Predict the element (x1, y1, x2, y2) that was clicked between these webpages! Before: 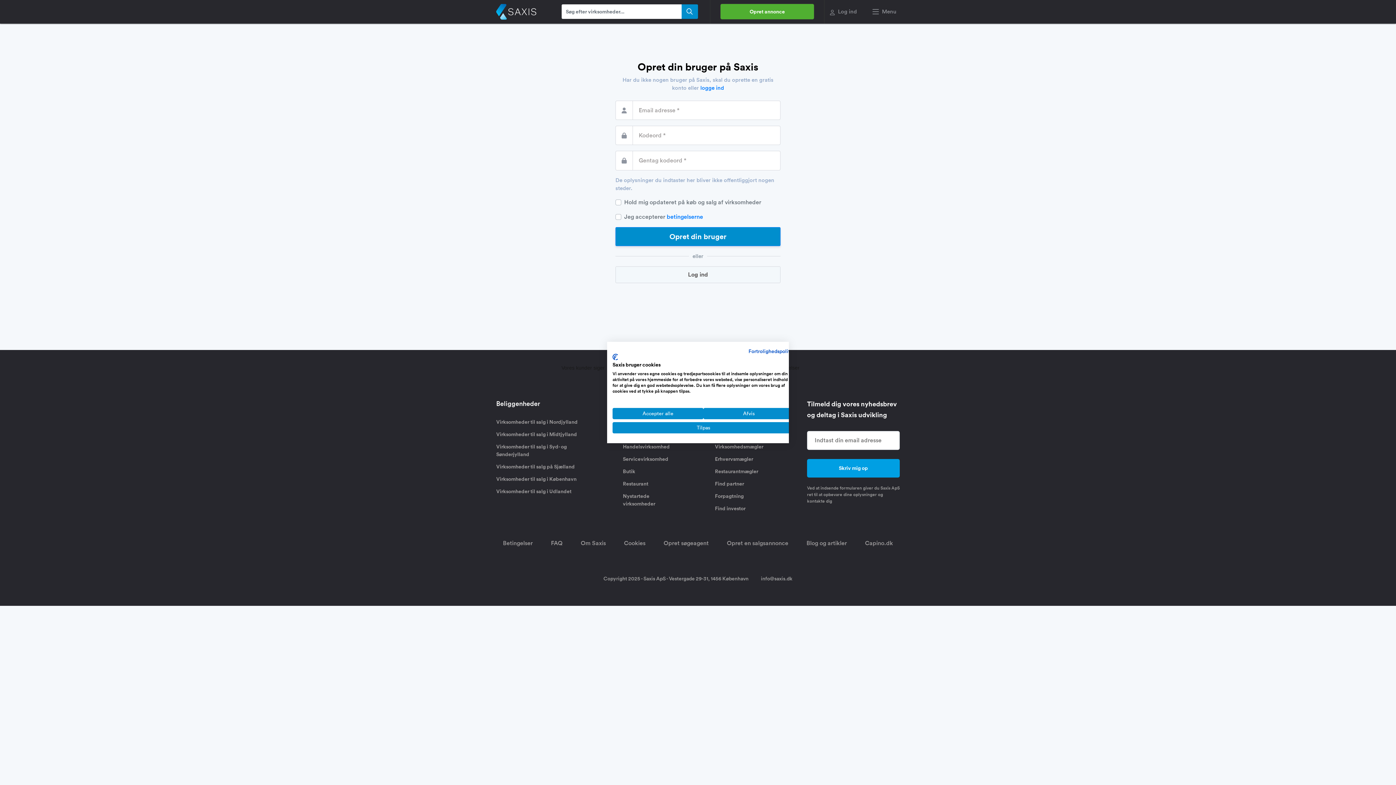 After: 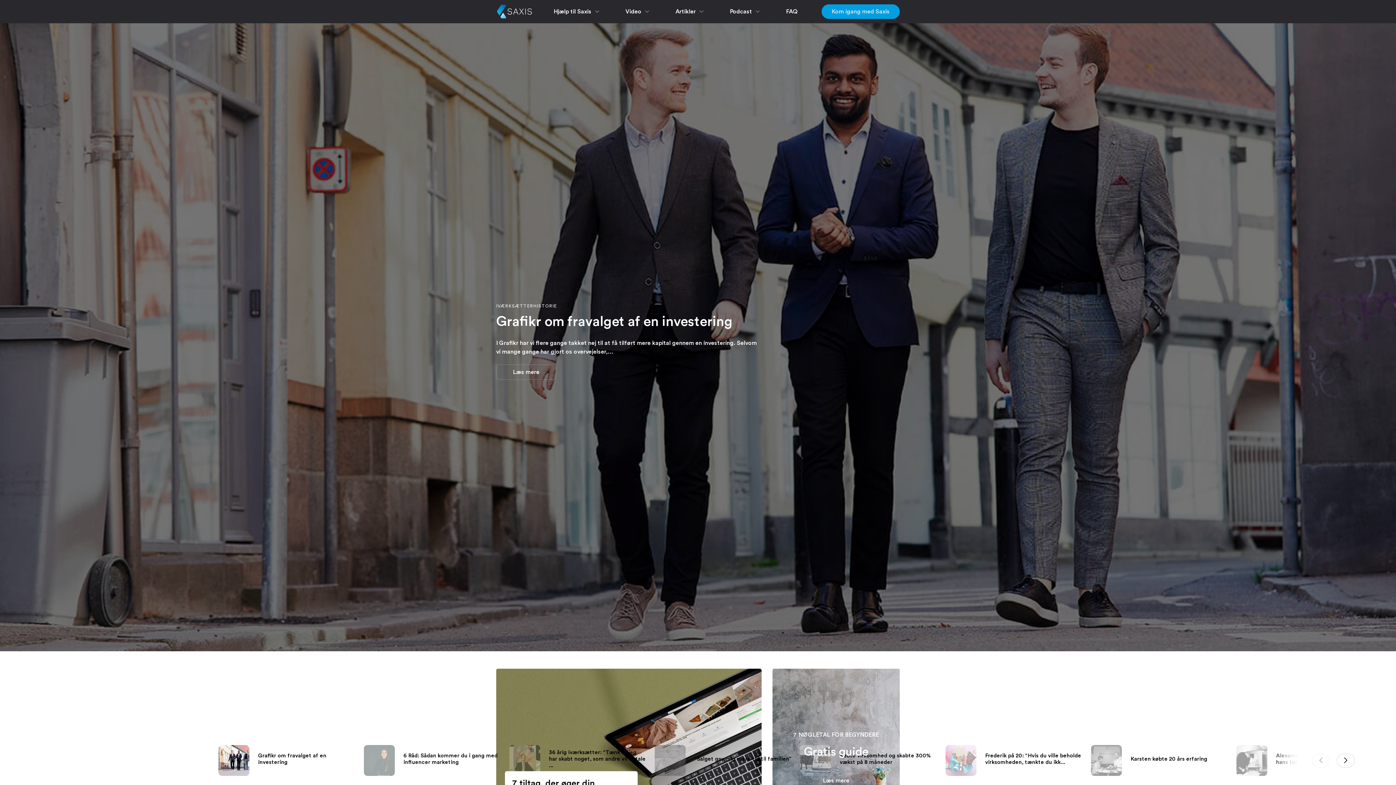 Action: label: Blog og artikler bbox: (806, 534, 847, 552)